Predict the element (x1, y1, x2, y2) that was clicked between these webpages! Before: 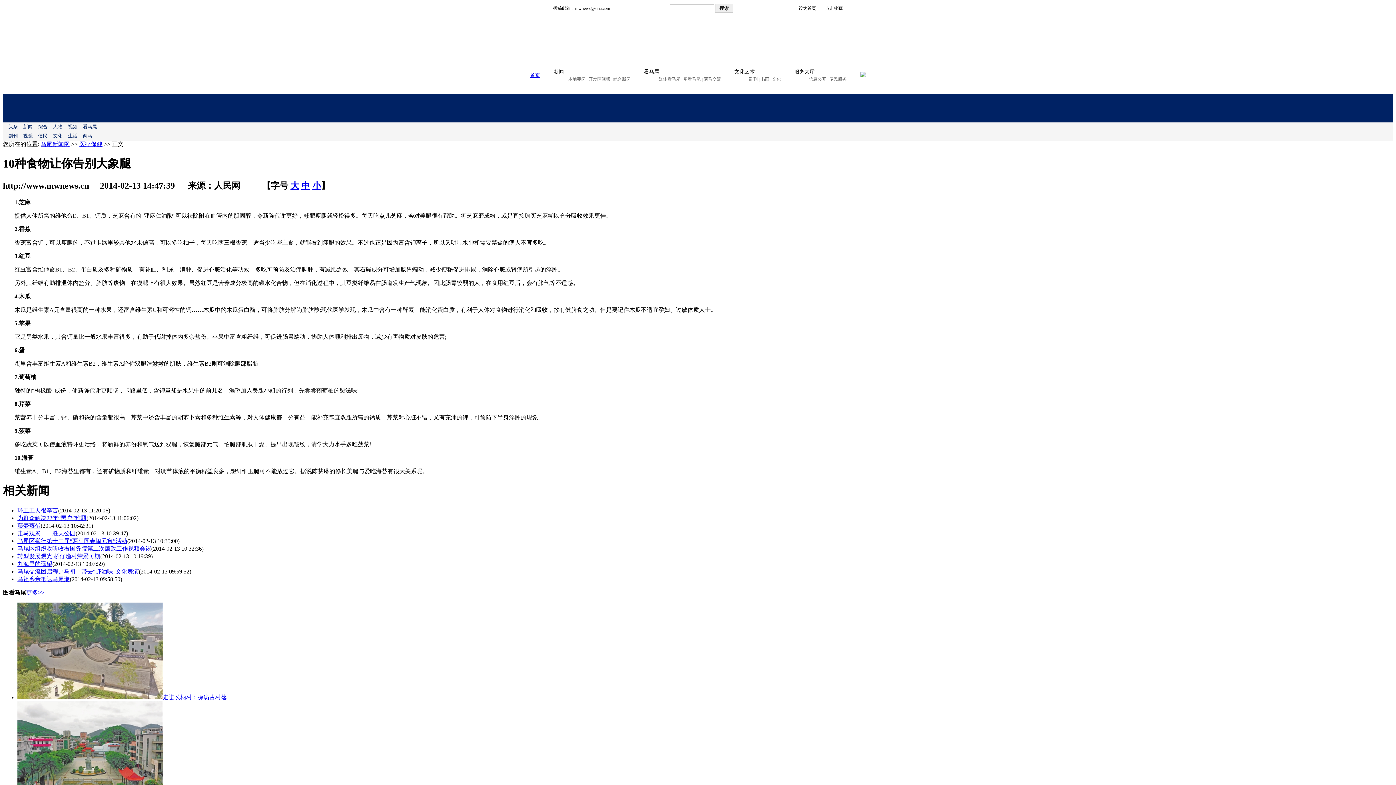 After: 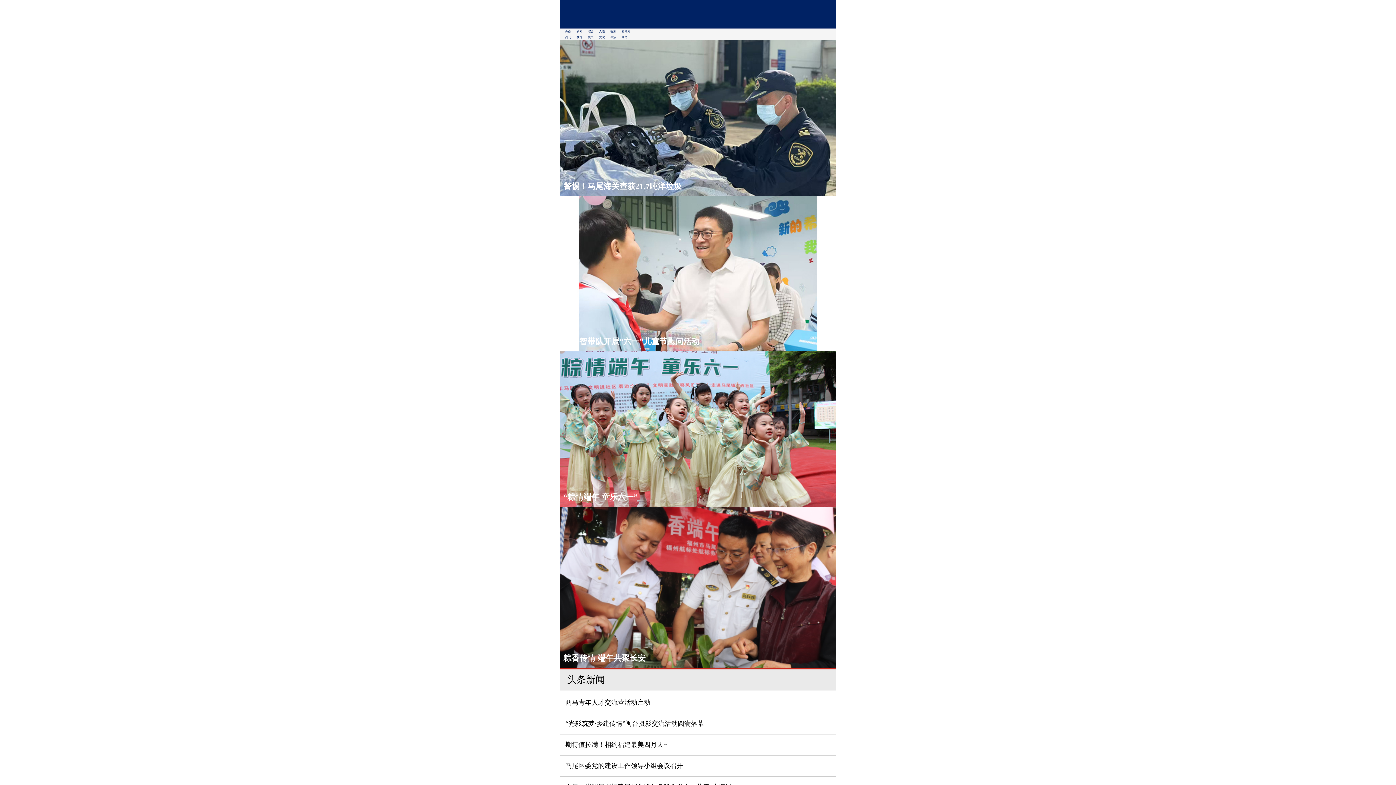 Action: bbox: (8, 122, 17, 131) label: 头条